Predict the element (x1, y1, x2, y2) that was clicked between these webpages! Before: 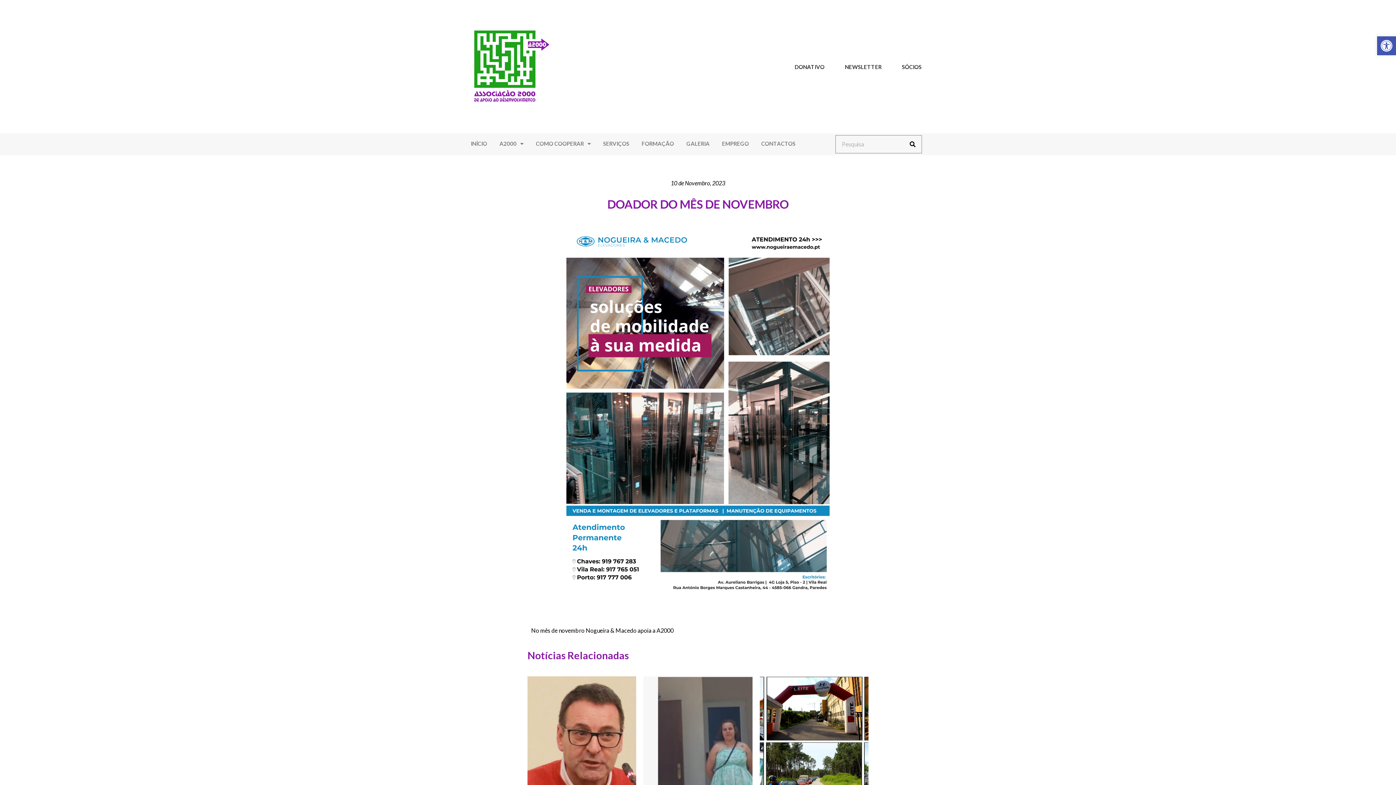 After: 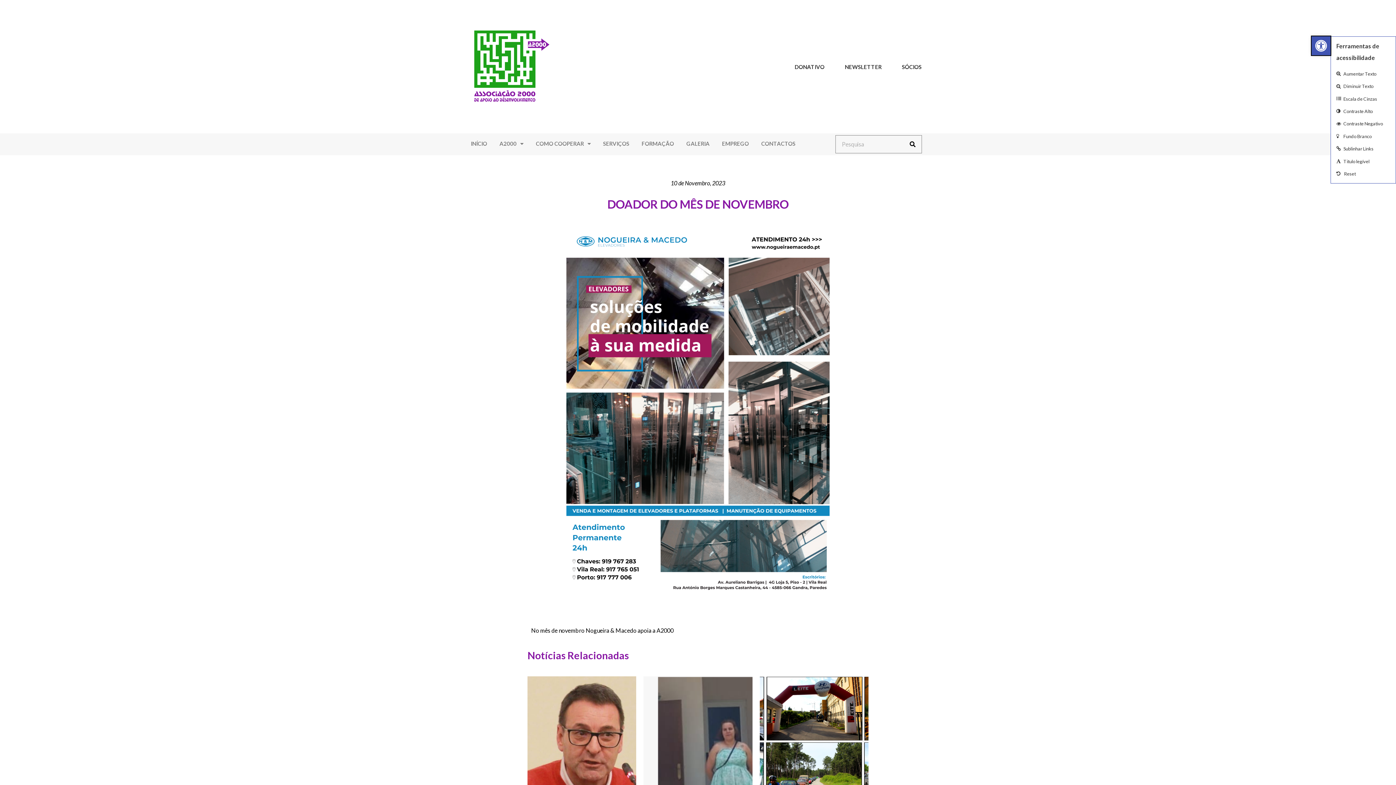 Action: label: Open toolbar bbox: (1377, 36, 1396, 55)